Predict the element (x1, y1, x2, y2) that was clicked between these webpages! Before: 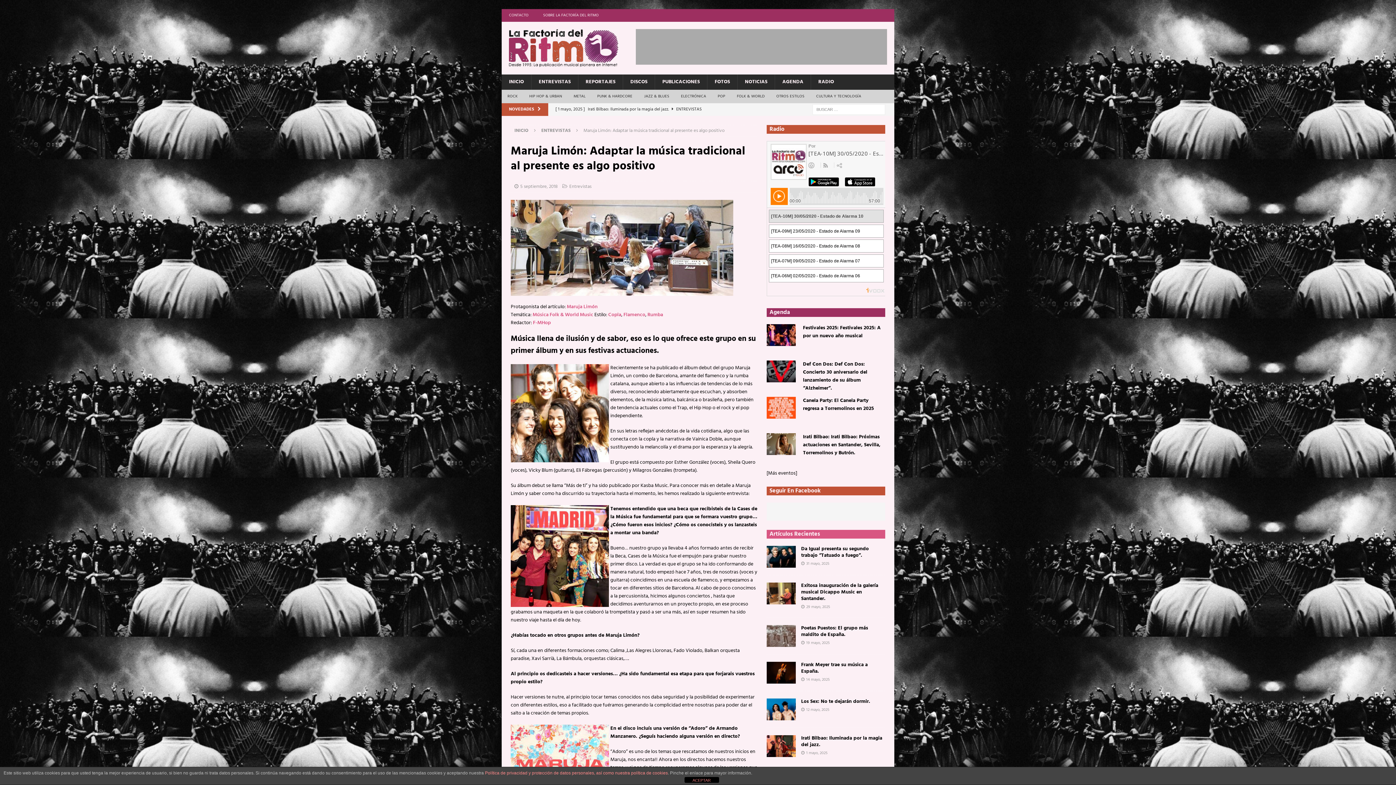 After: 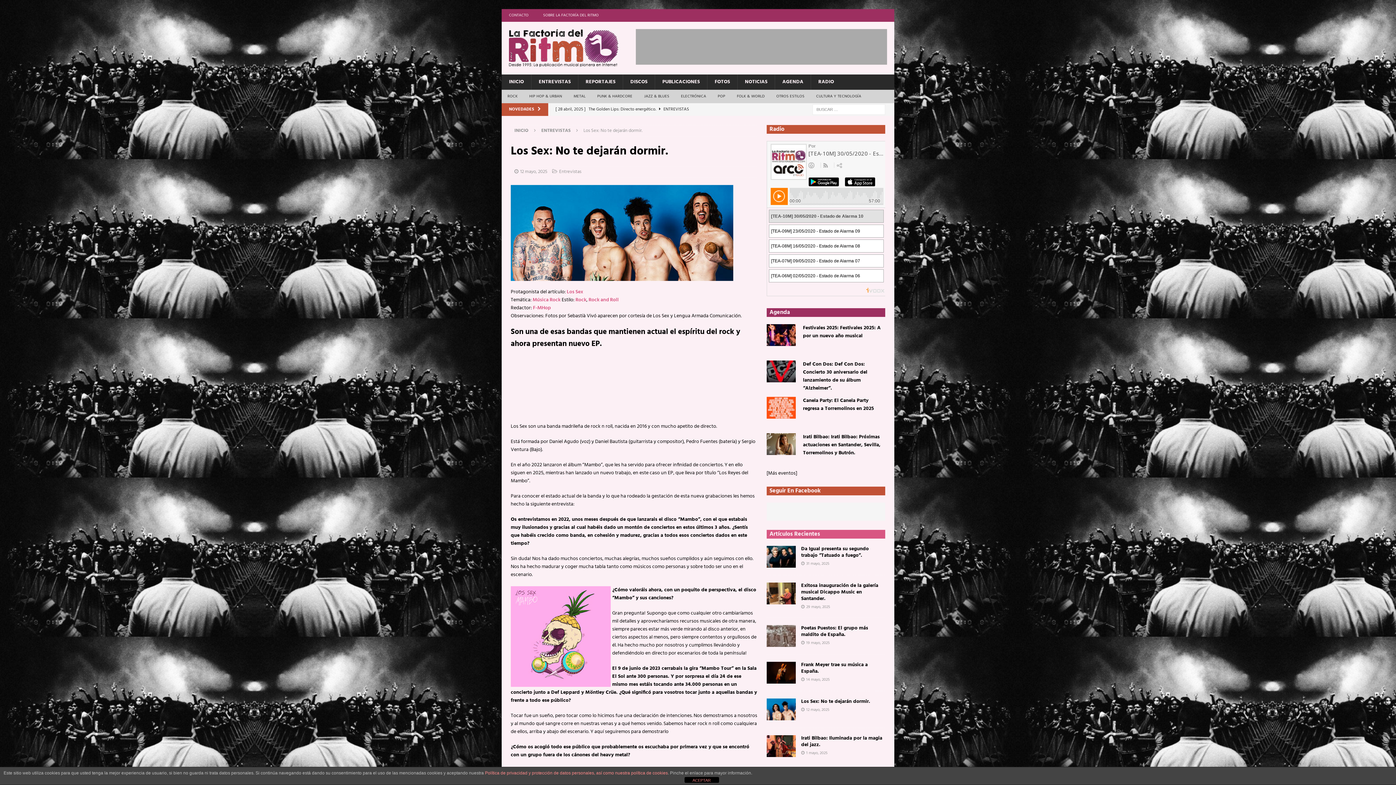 Action: bbox: (801, 697, 870, 706) label: Los Sex: No te dejarán dormir.